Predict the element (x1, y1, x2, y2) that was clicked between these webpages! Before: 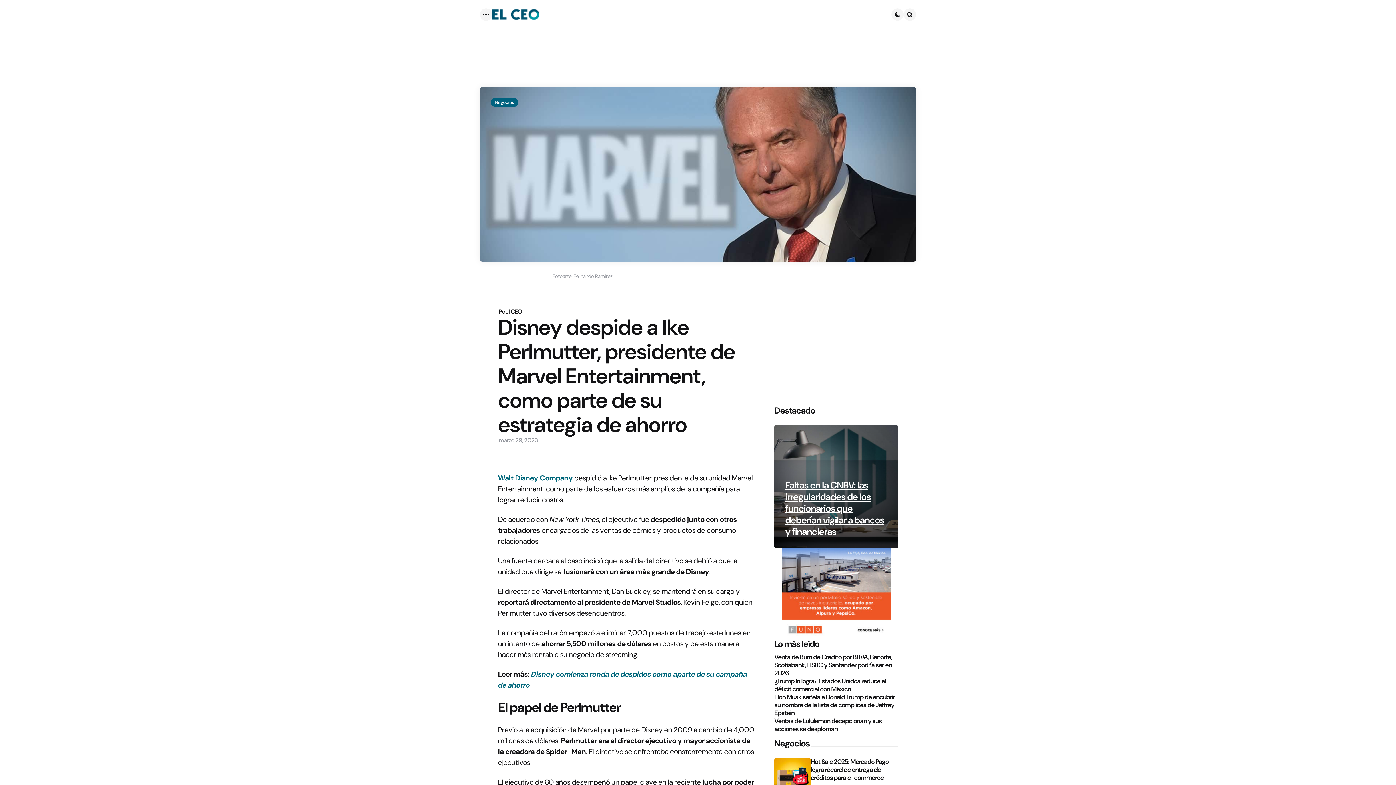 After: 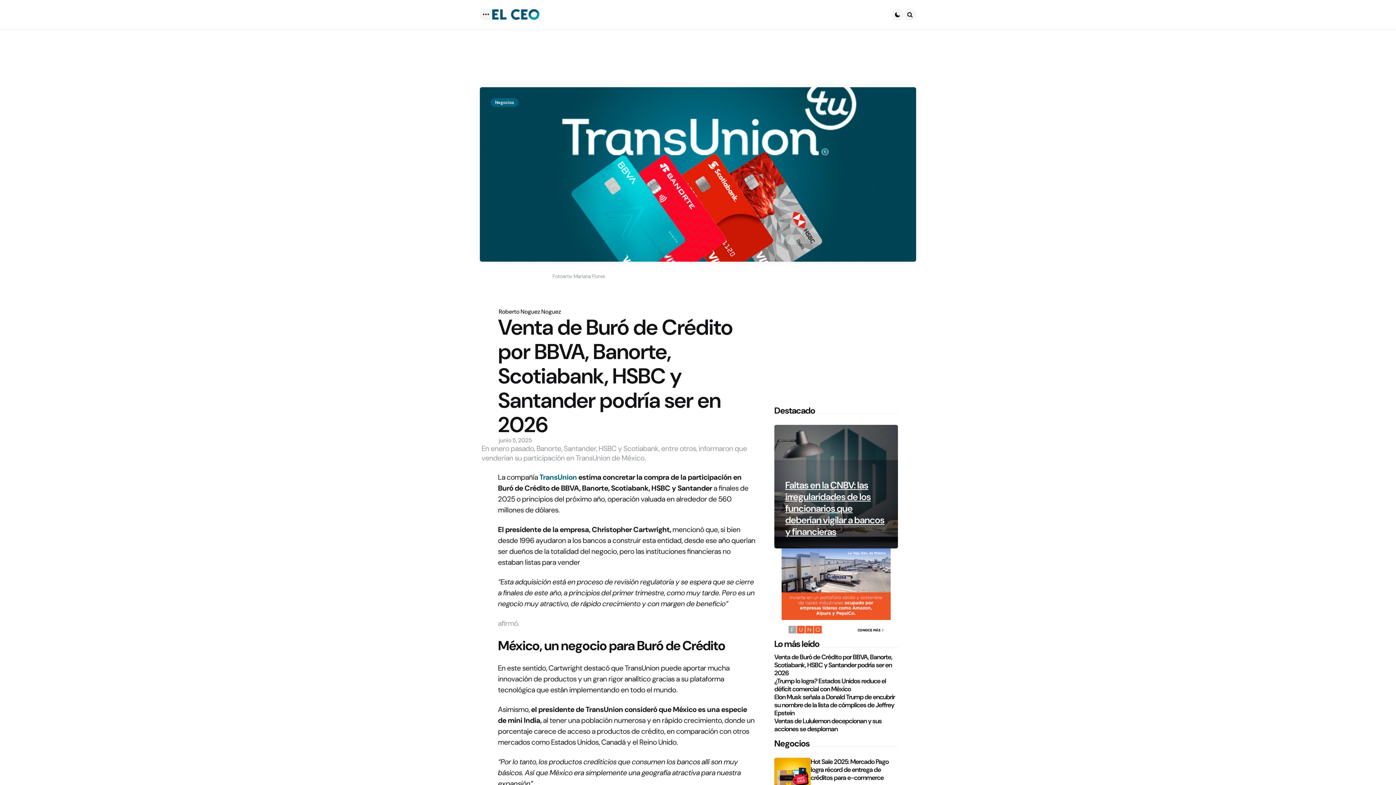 Action: label: Venta de Buró de Crédito por BBVA, Banorte, Scotiabank, HSBC y Santander podría ser en 2026 bbox: (774, 653, 898, 677)